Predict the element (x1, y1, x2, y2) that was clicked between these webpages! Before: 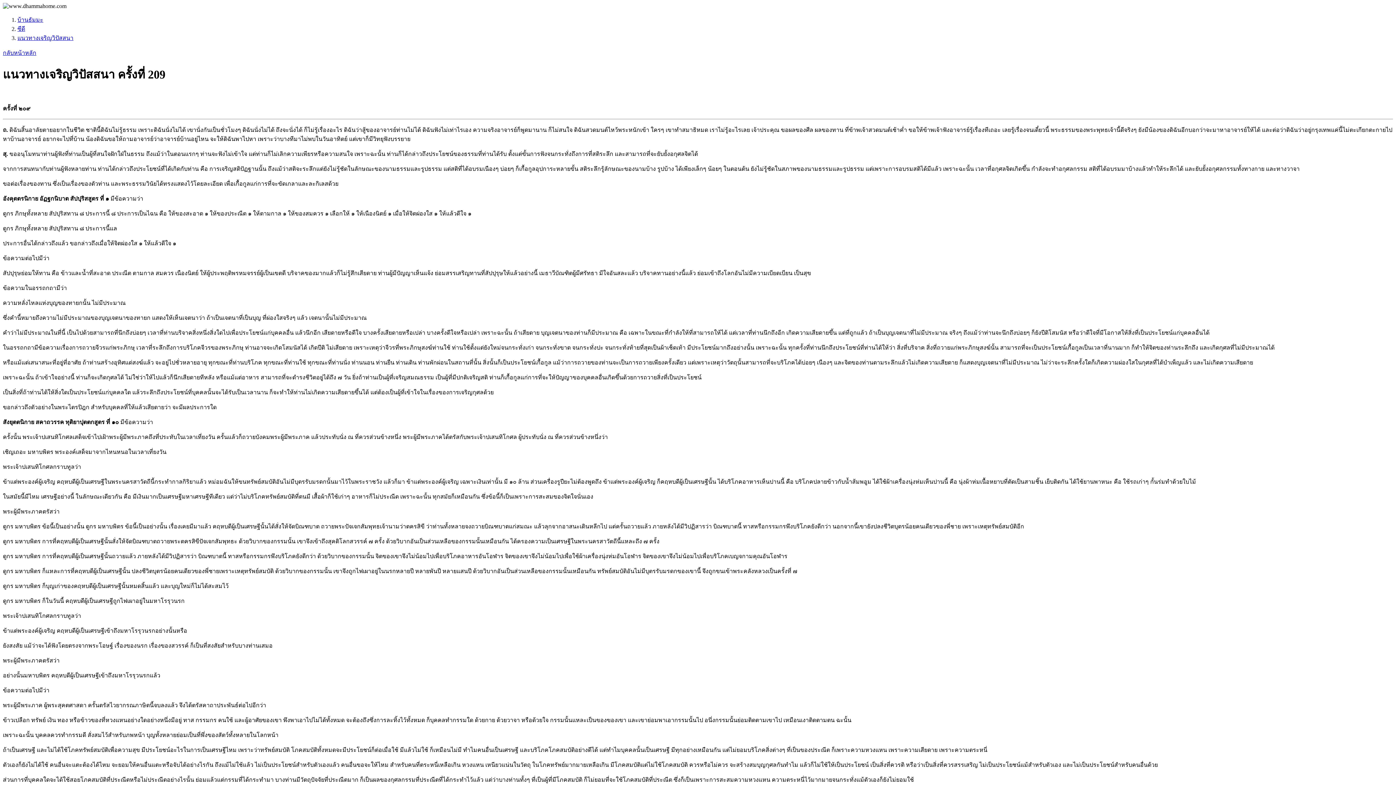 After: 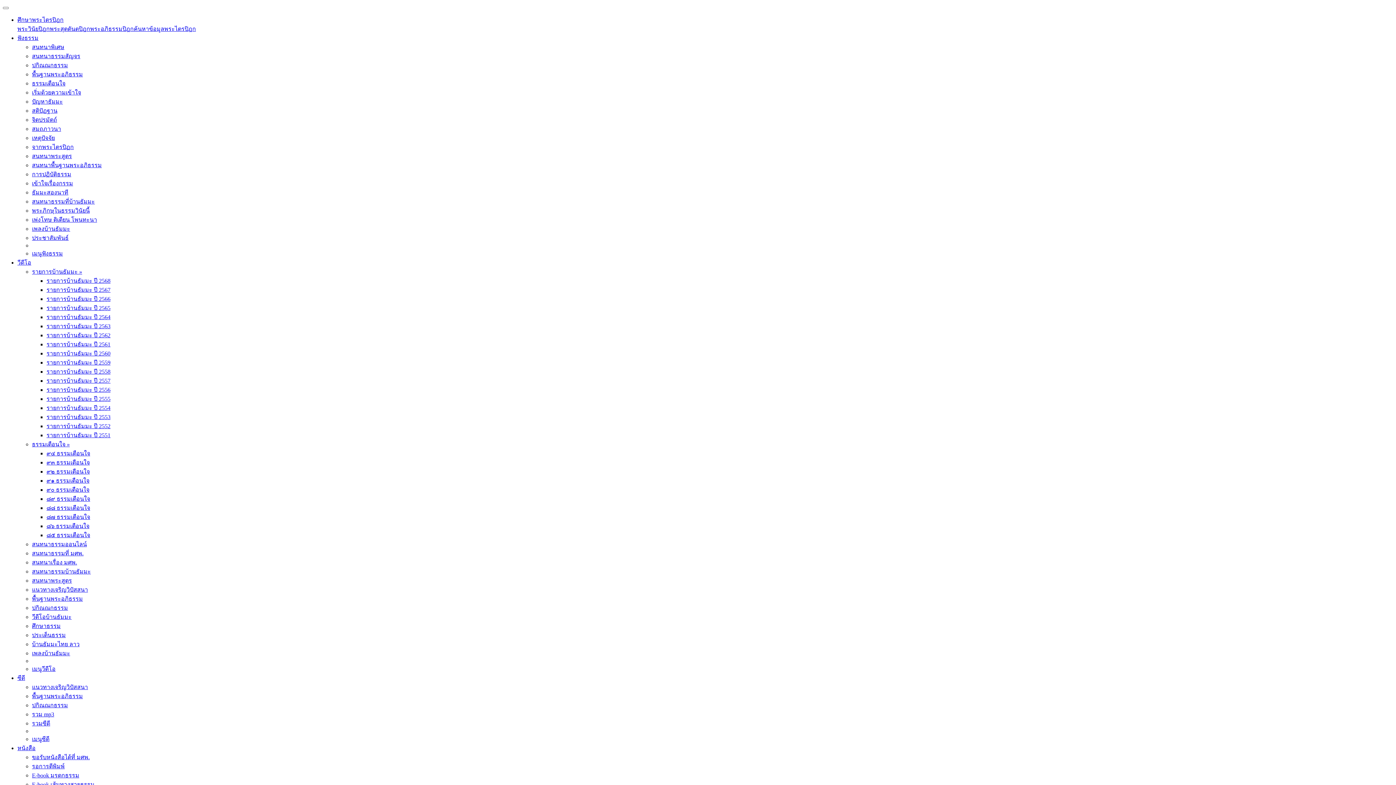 Action: label: ซีดี bbox: (17, 25, 25, 32)